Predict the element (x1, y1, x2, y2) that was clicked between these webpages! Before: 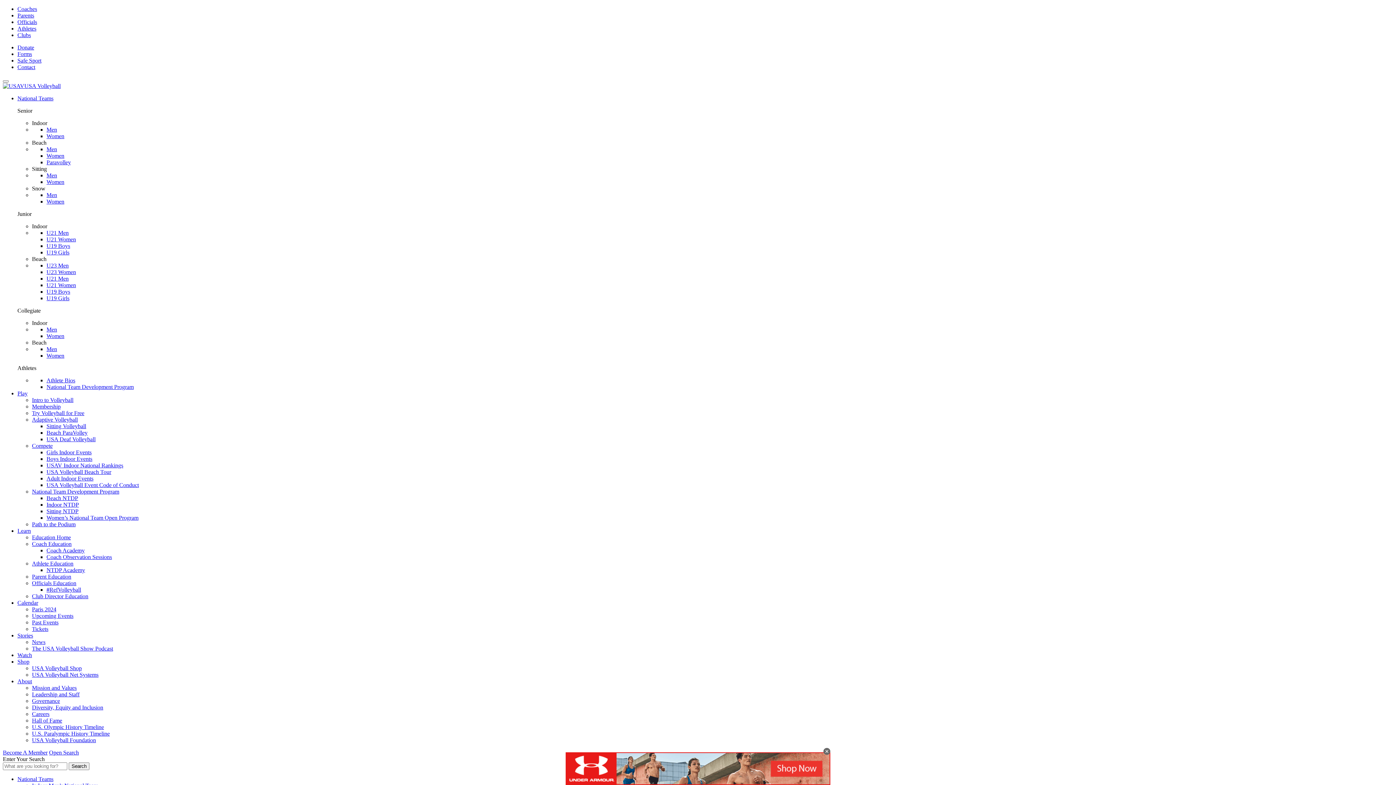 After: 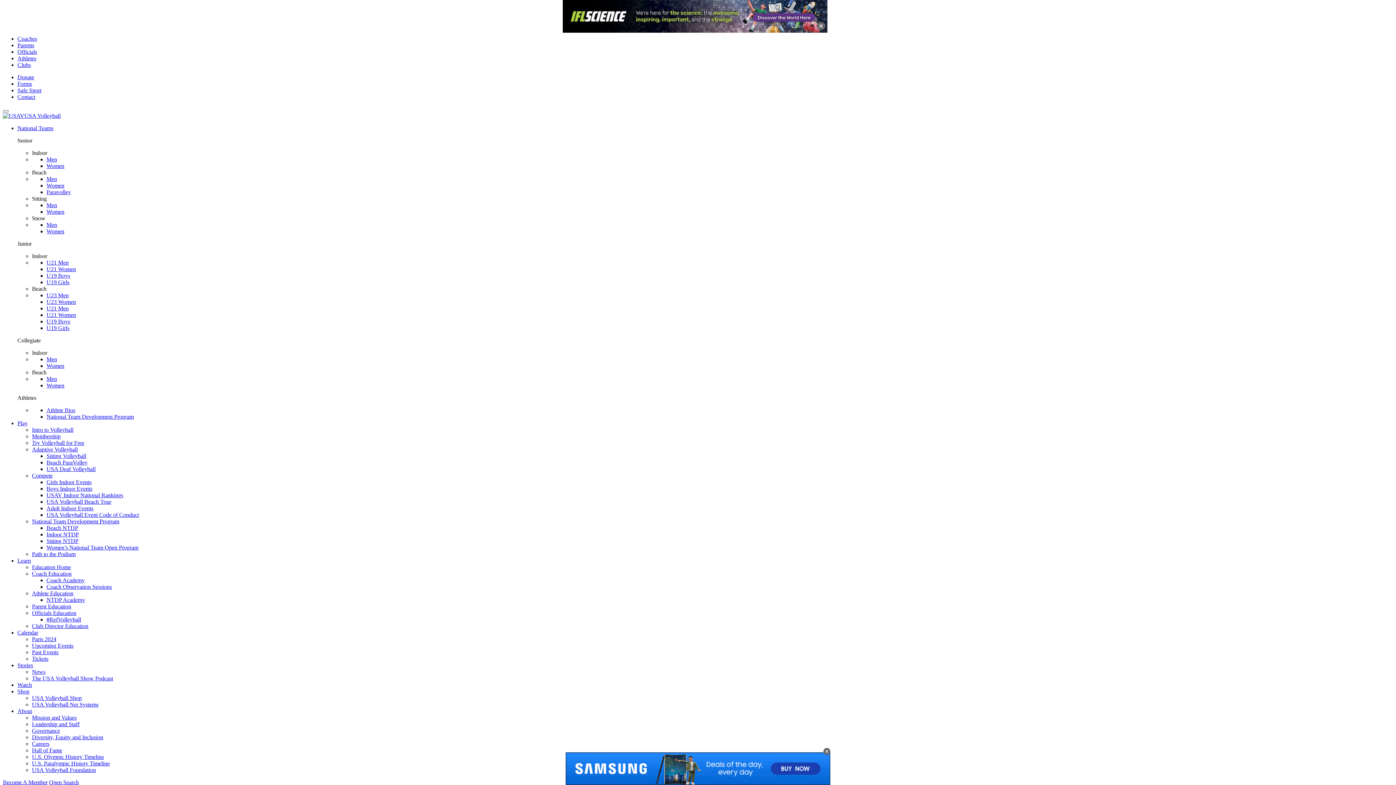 Action: label: U23 Women bbox: (46, 269, 76, 275)